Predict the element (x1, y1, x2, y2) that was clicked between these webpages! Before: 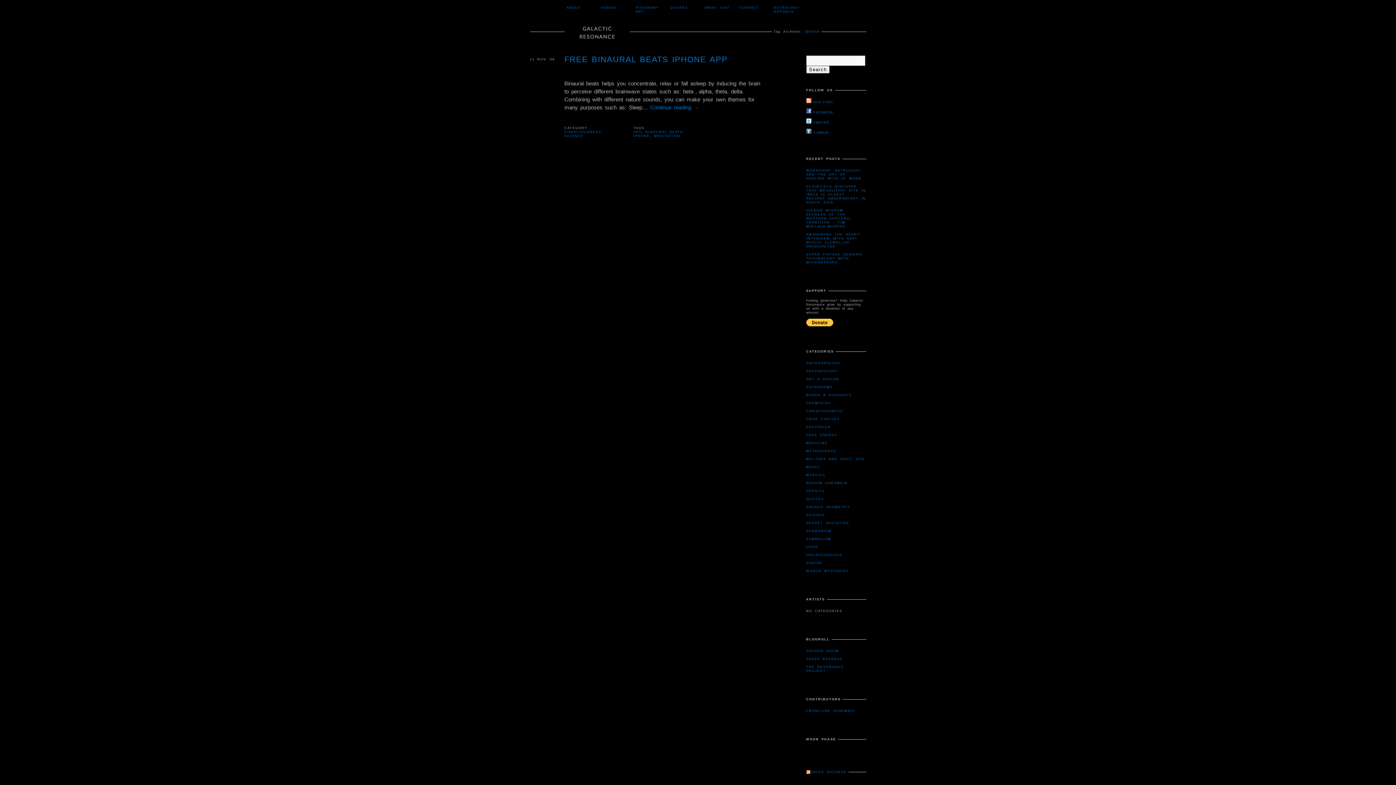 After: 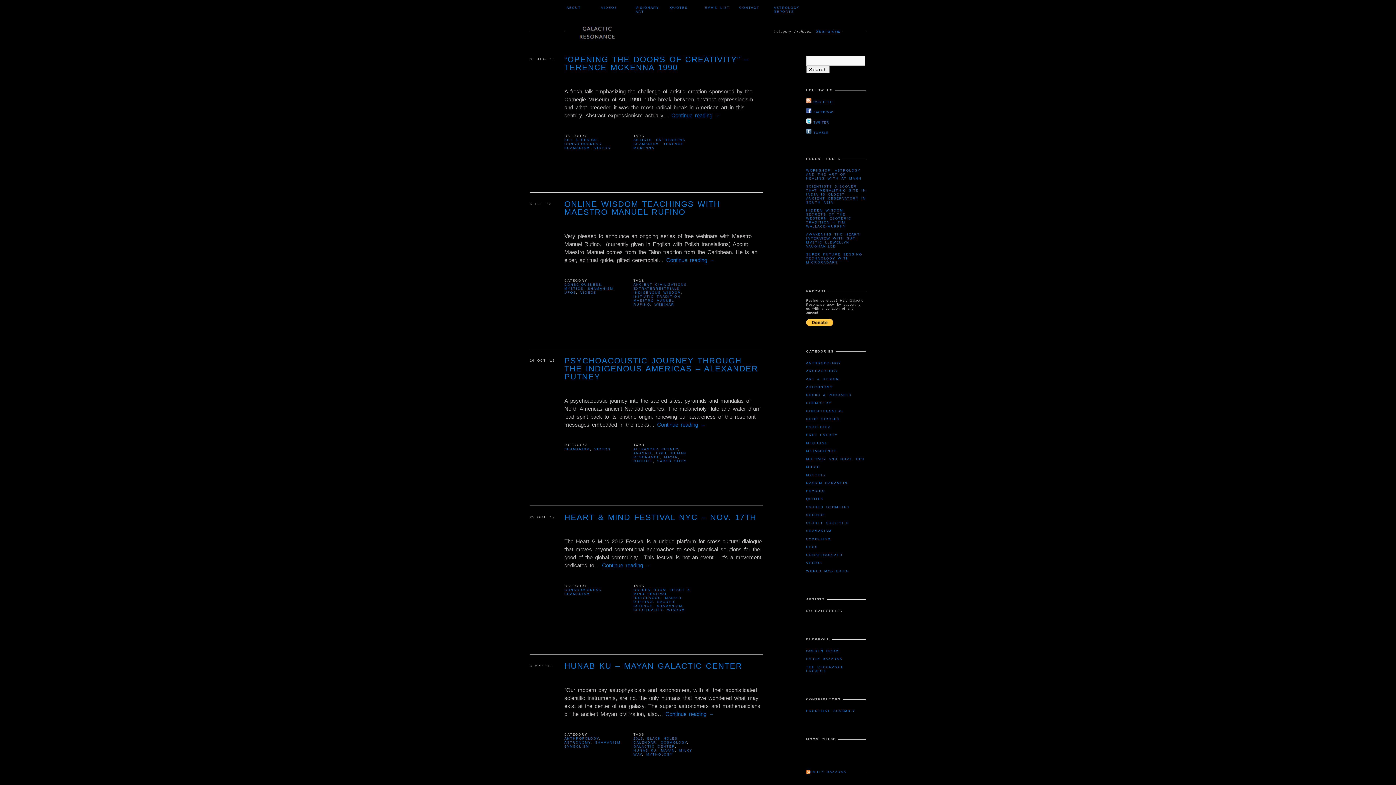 Action: label: SHAMANISM bbox: (806, 529, 832, 533)